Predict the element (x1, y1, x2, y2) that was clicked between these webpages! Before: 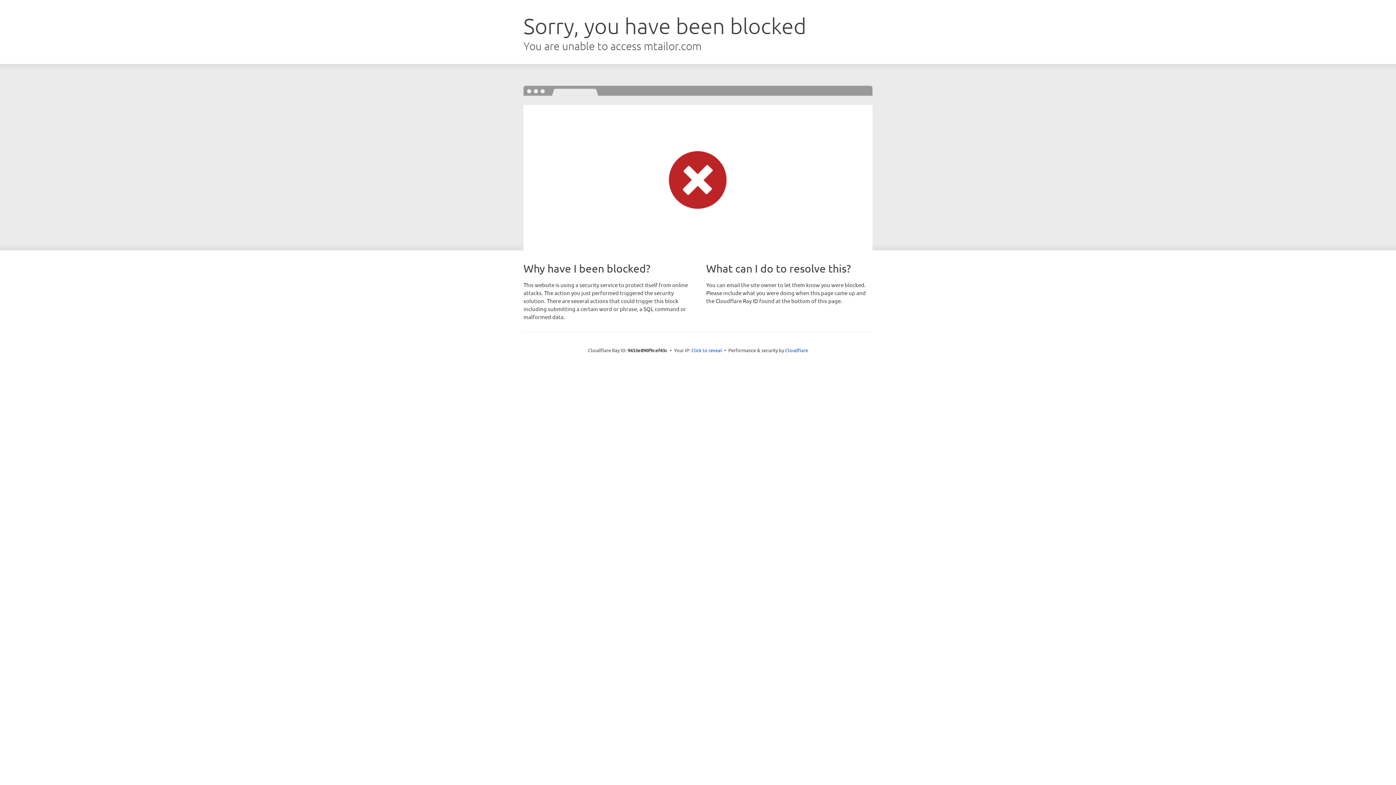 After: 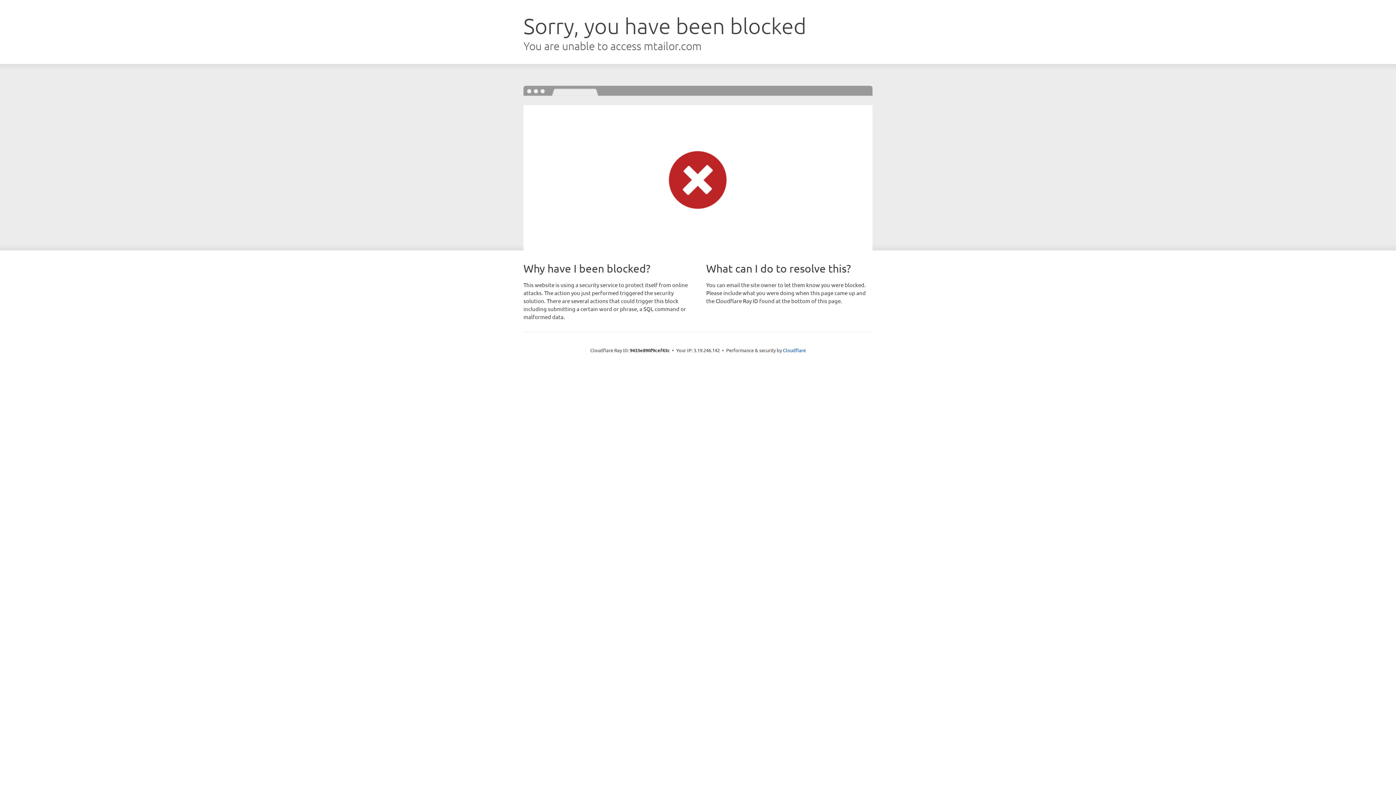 Action: label: Click to reveal bbox: (691, 346, 722, 353)